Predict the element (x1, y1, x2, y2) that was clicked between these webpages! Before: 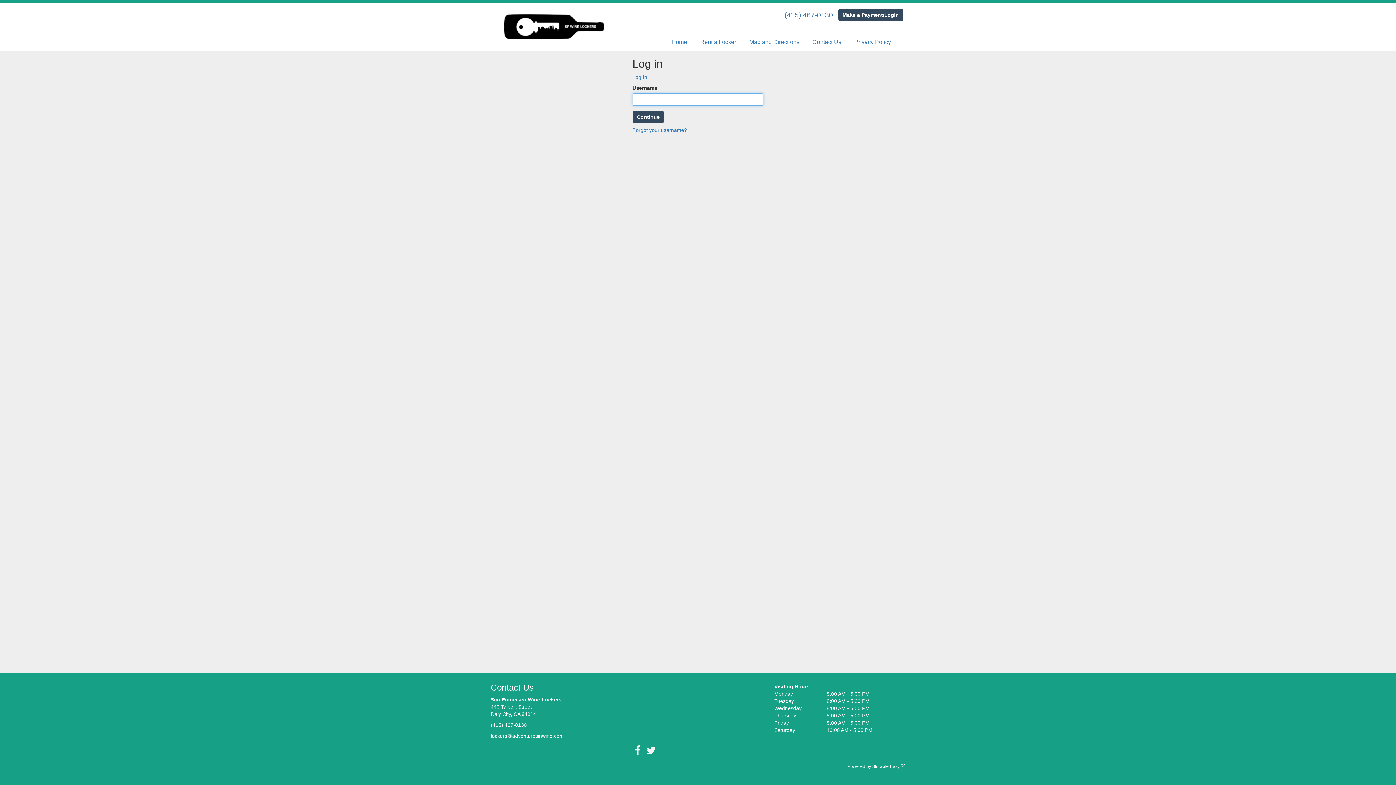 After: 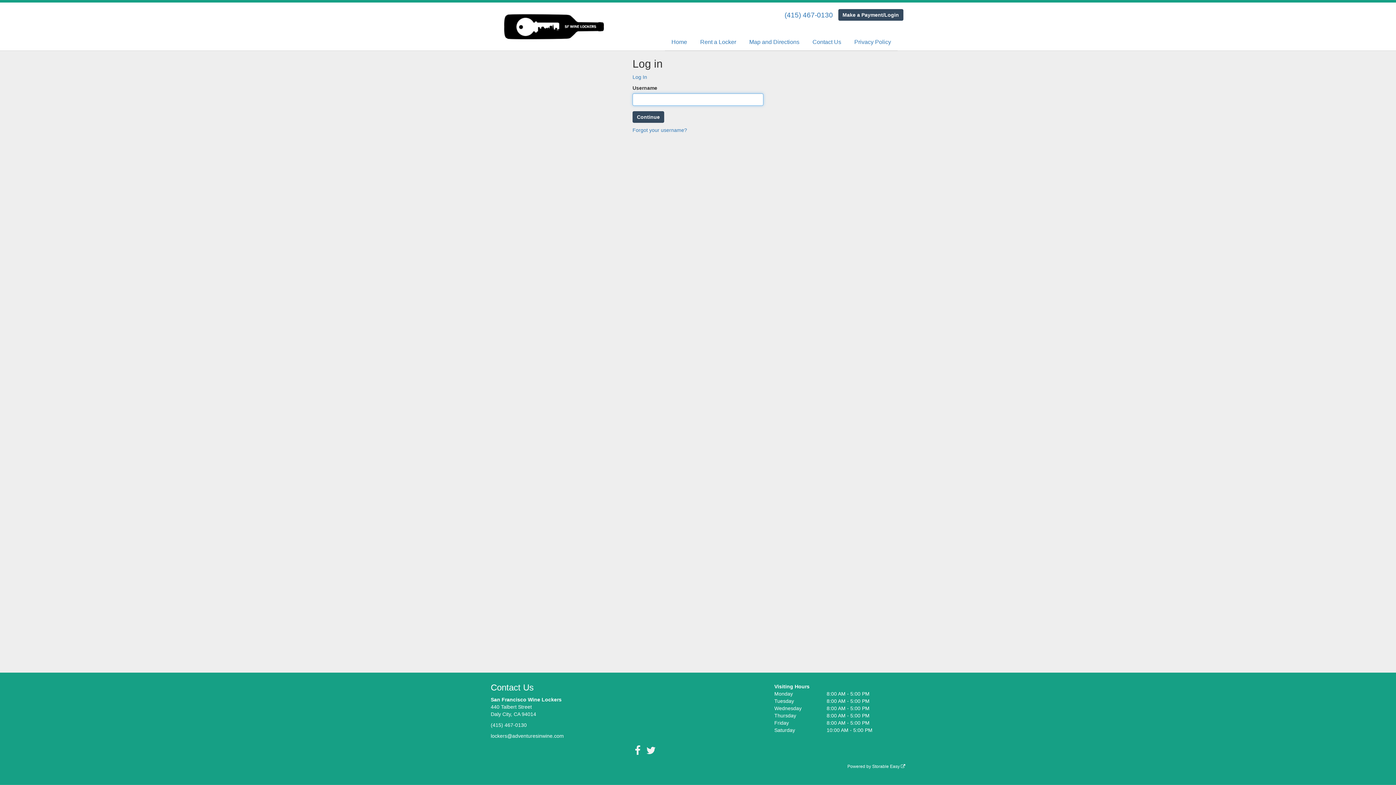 Action: bbox: (838, 9, 903, 20) label: Make a Payment/Login